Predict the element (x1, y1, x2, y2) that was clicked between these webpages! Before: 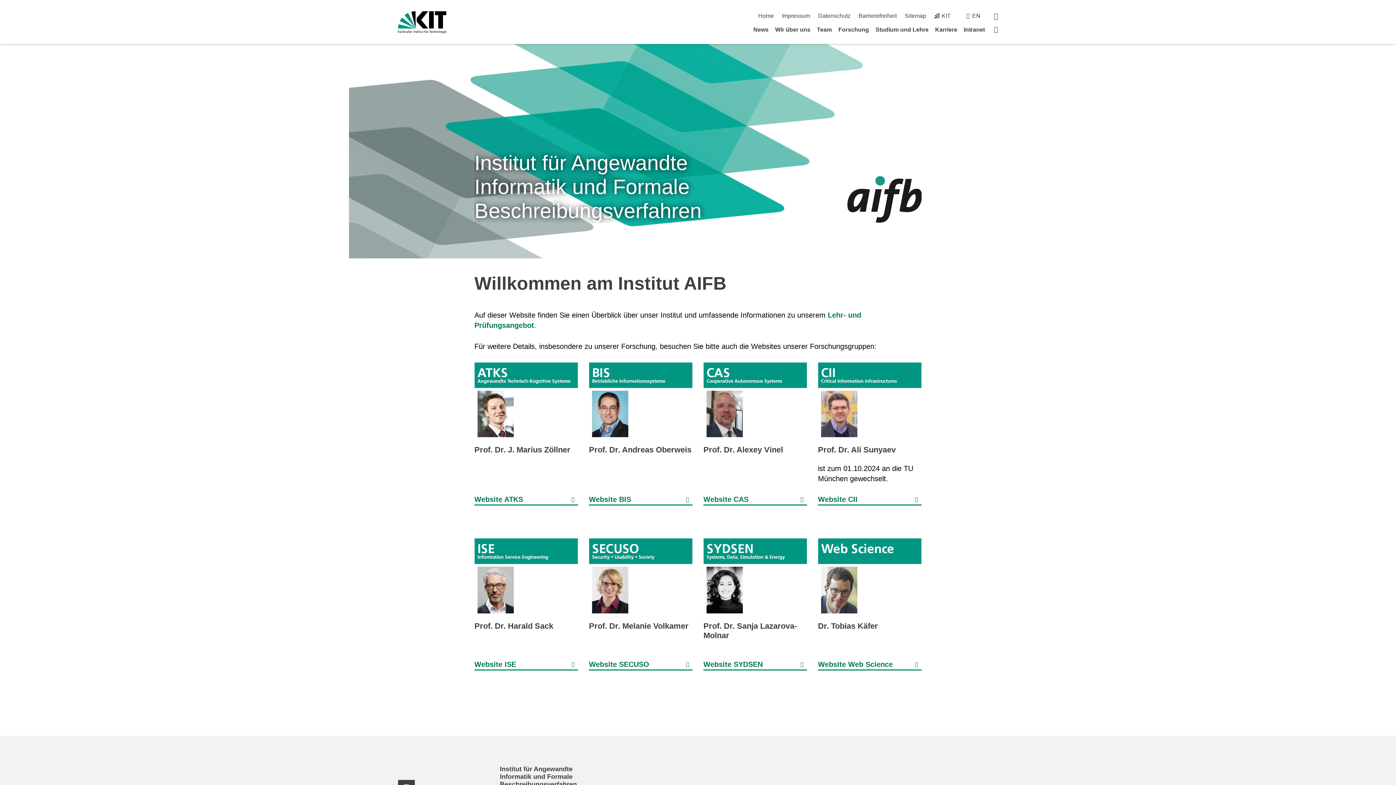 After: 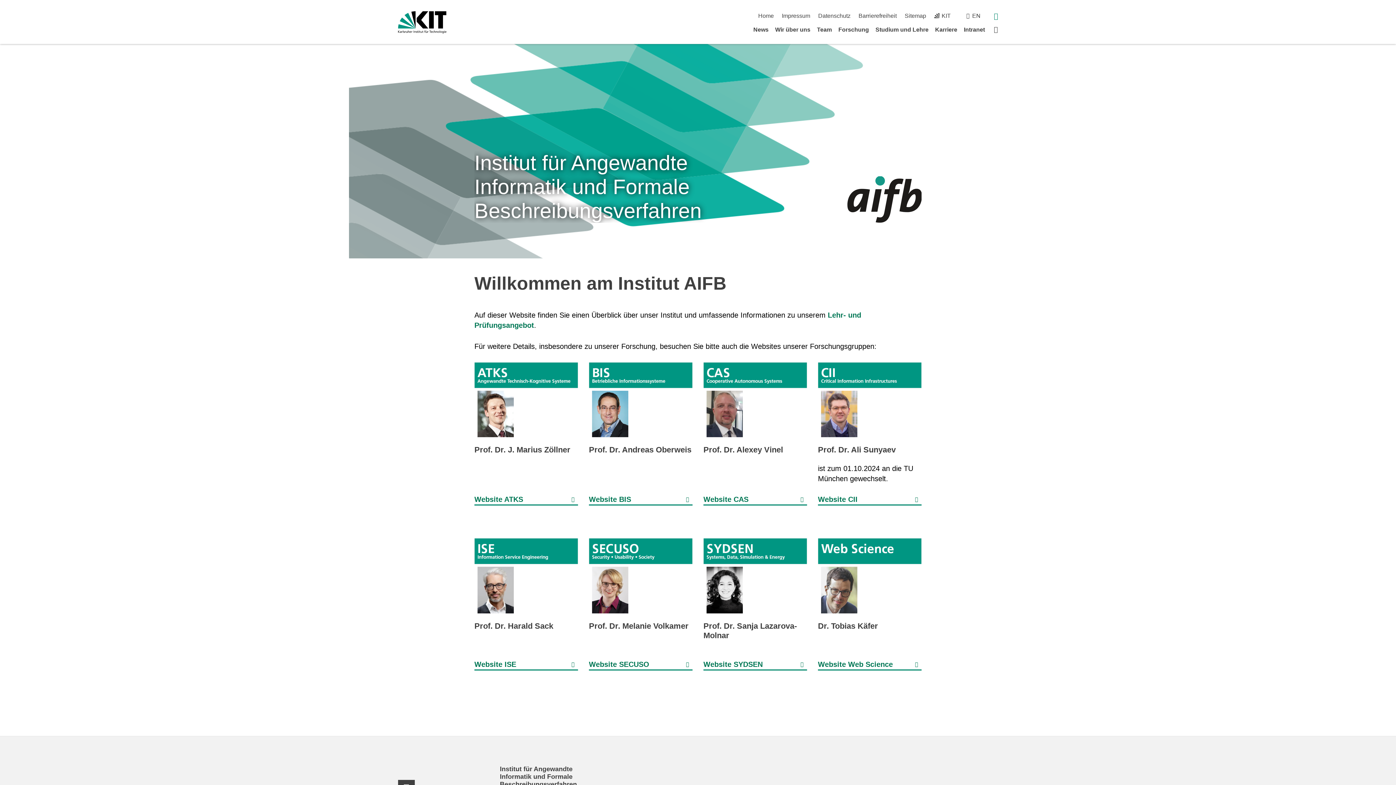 Action: label: suchen bbox: (994, 12, 998, 19)